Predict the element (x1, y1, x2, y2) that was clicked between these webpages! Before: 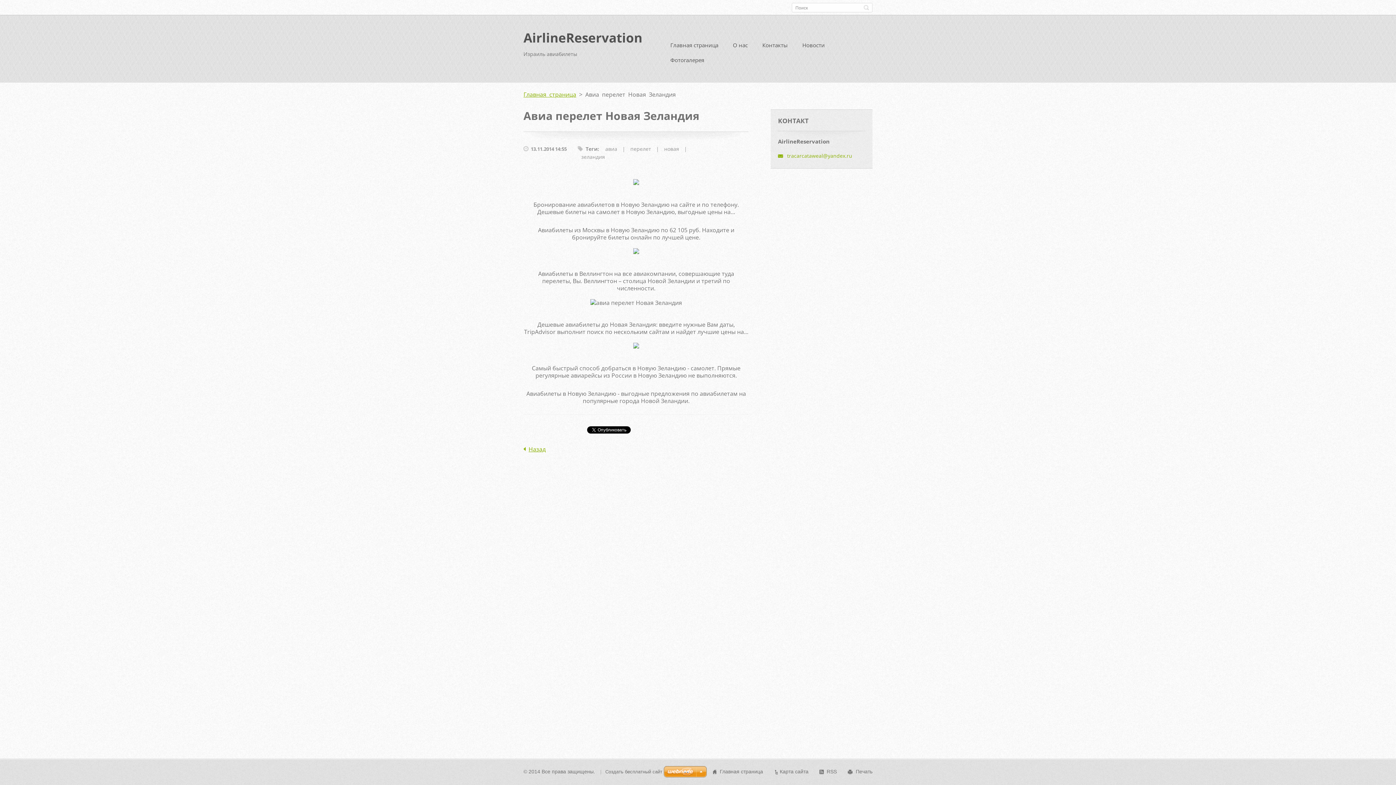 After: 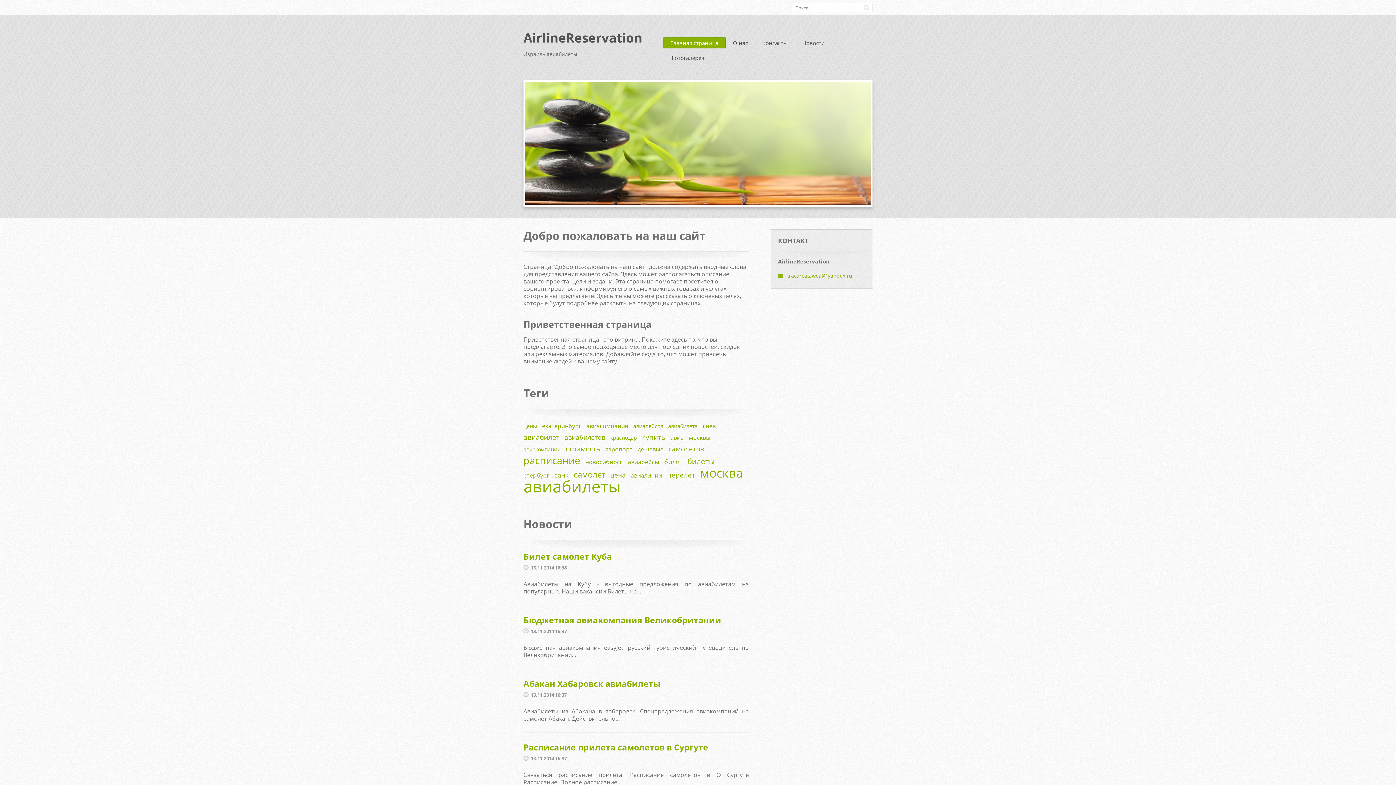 Action: label: Главная страница bbox: (720, 769, 763, 774)